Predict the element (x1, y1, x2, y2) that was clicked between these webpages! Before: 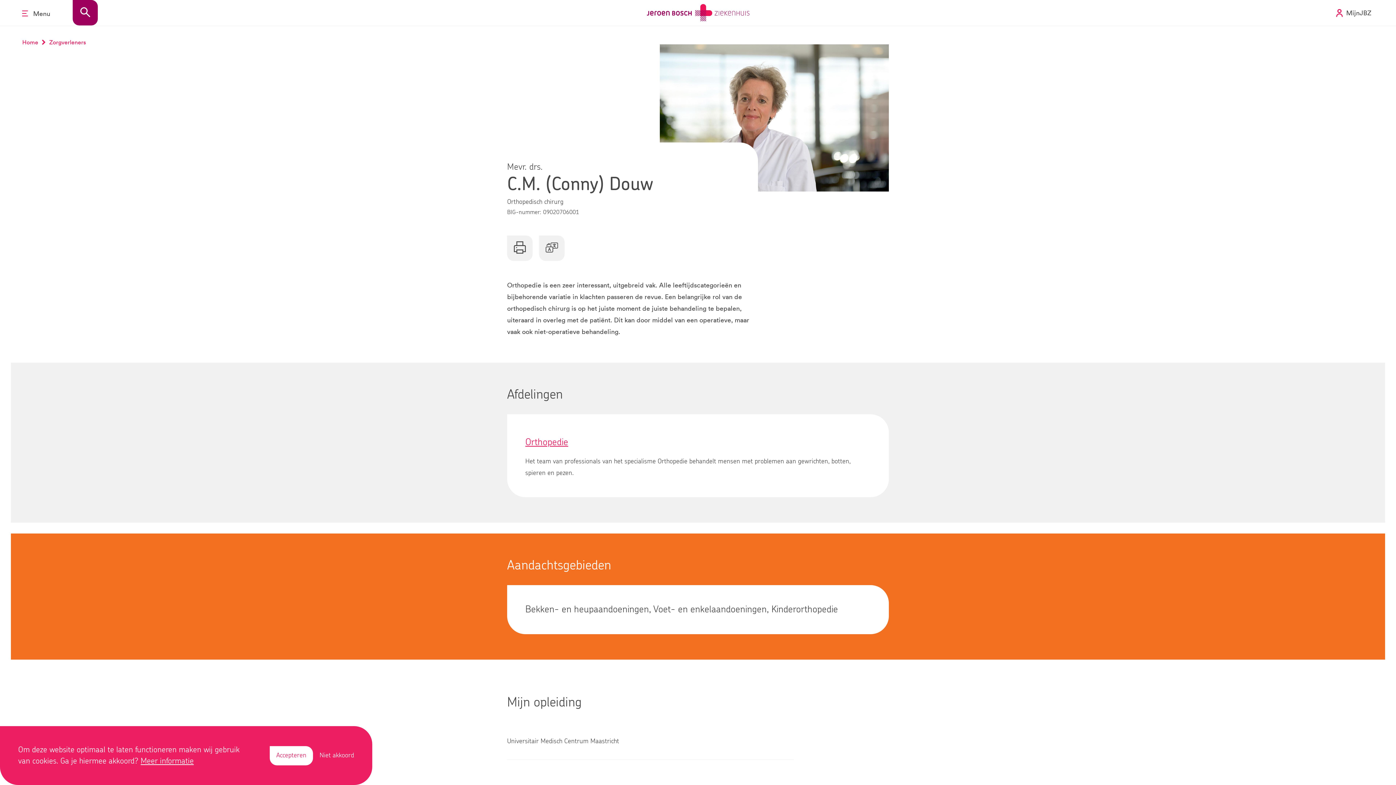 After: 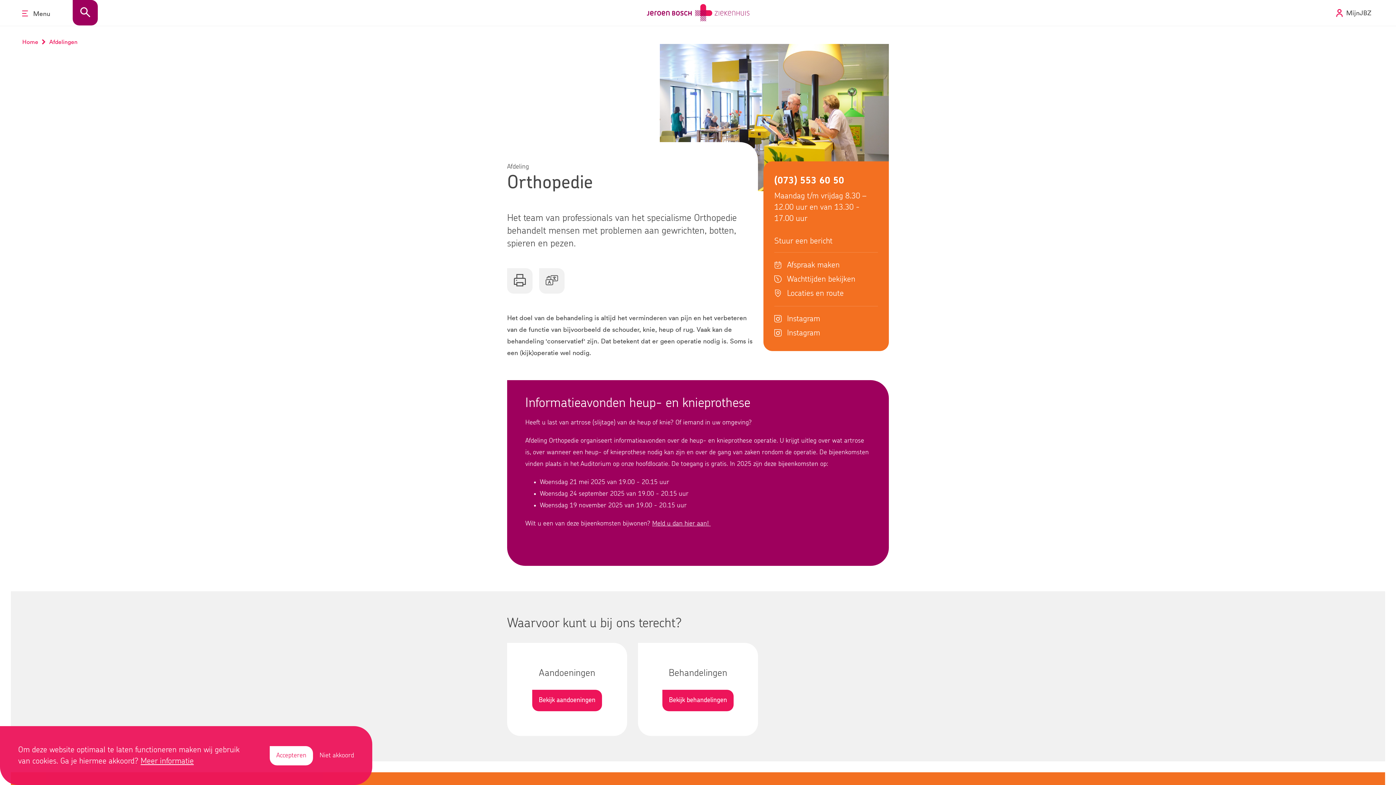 Action: bbox: (525, 437, 568, 447) label: Orthopedie